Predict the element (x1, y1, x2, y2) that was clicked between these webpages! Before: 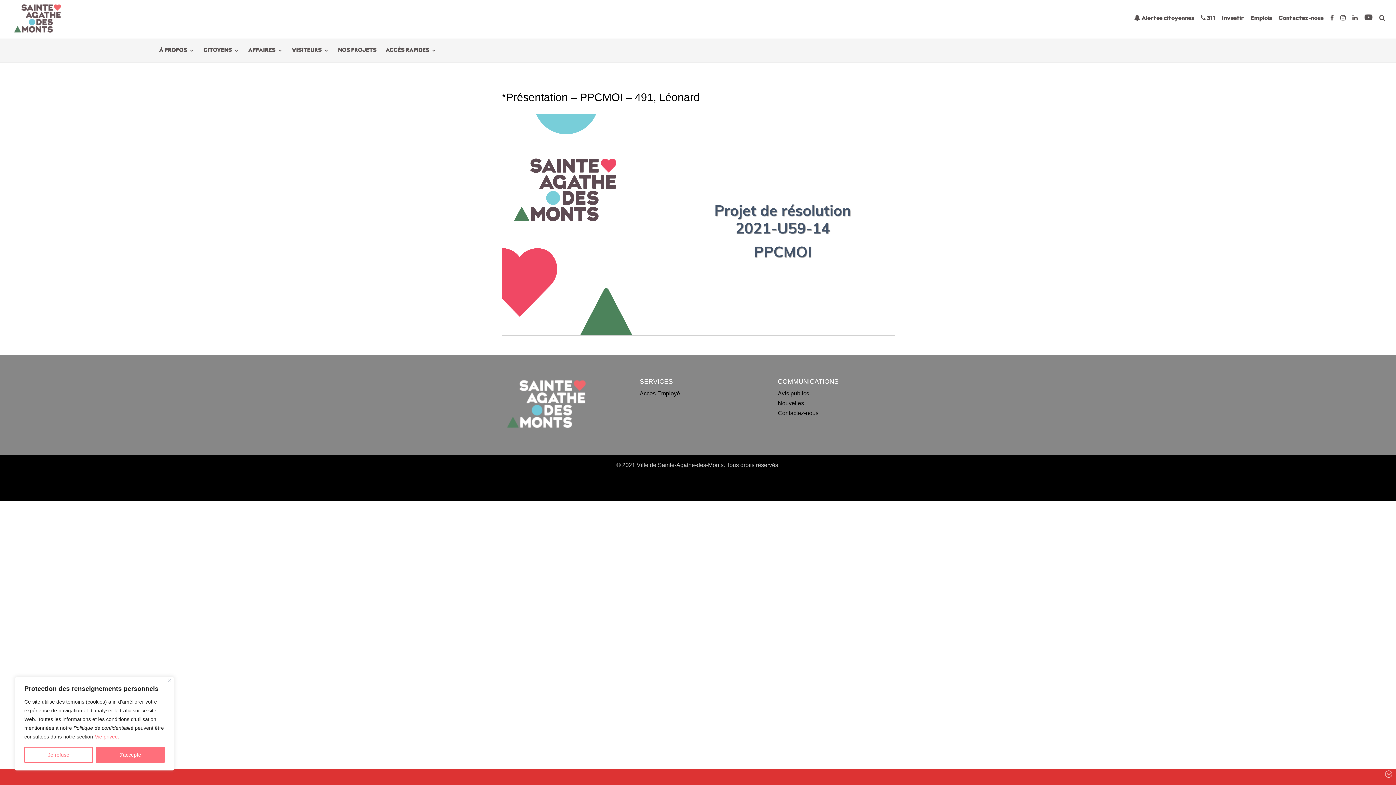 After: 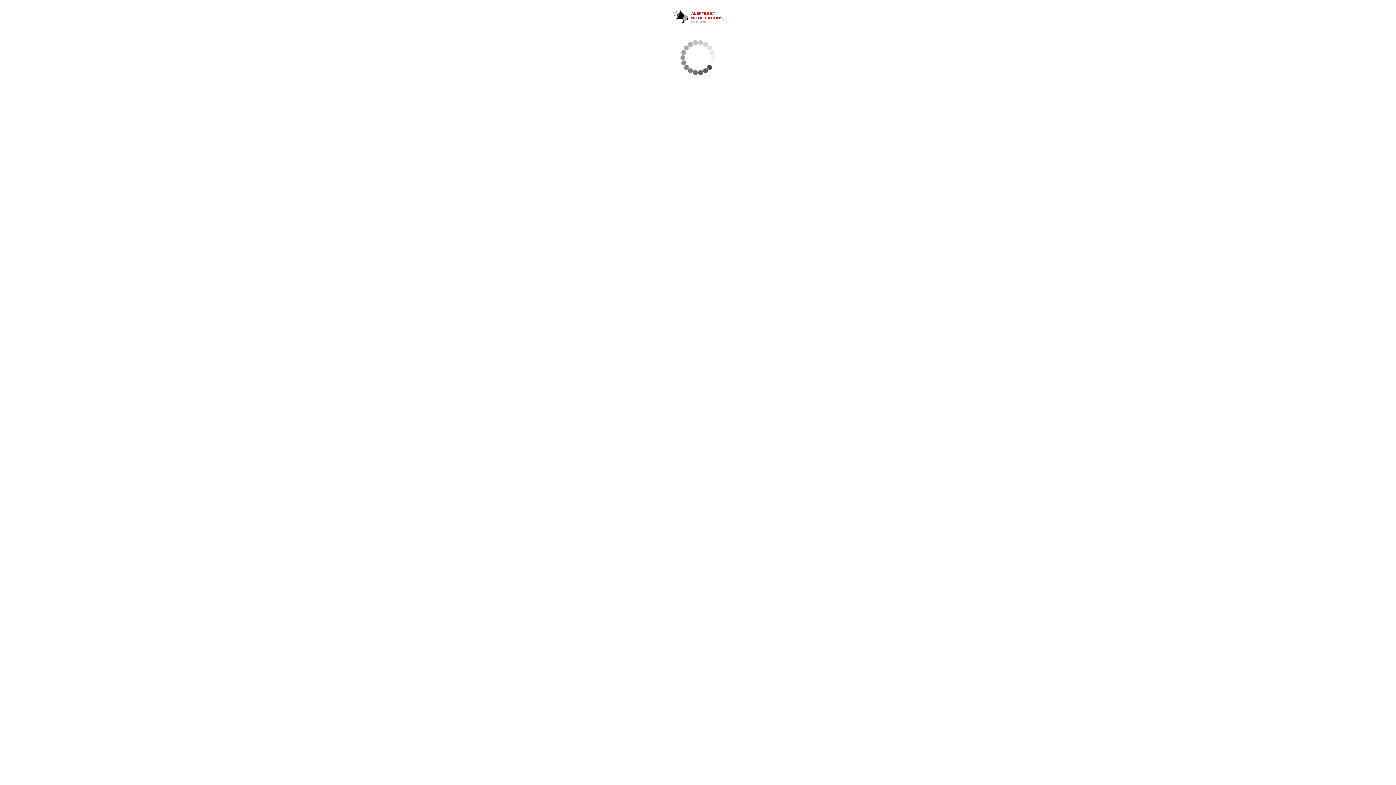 Action: bbox: (1134, 14, 1194, 26) label:  Alertes citoyennes